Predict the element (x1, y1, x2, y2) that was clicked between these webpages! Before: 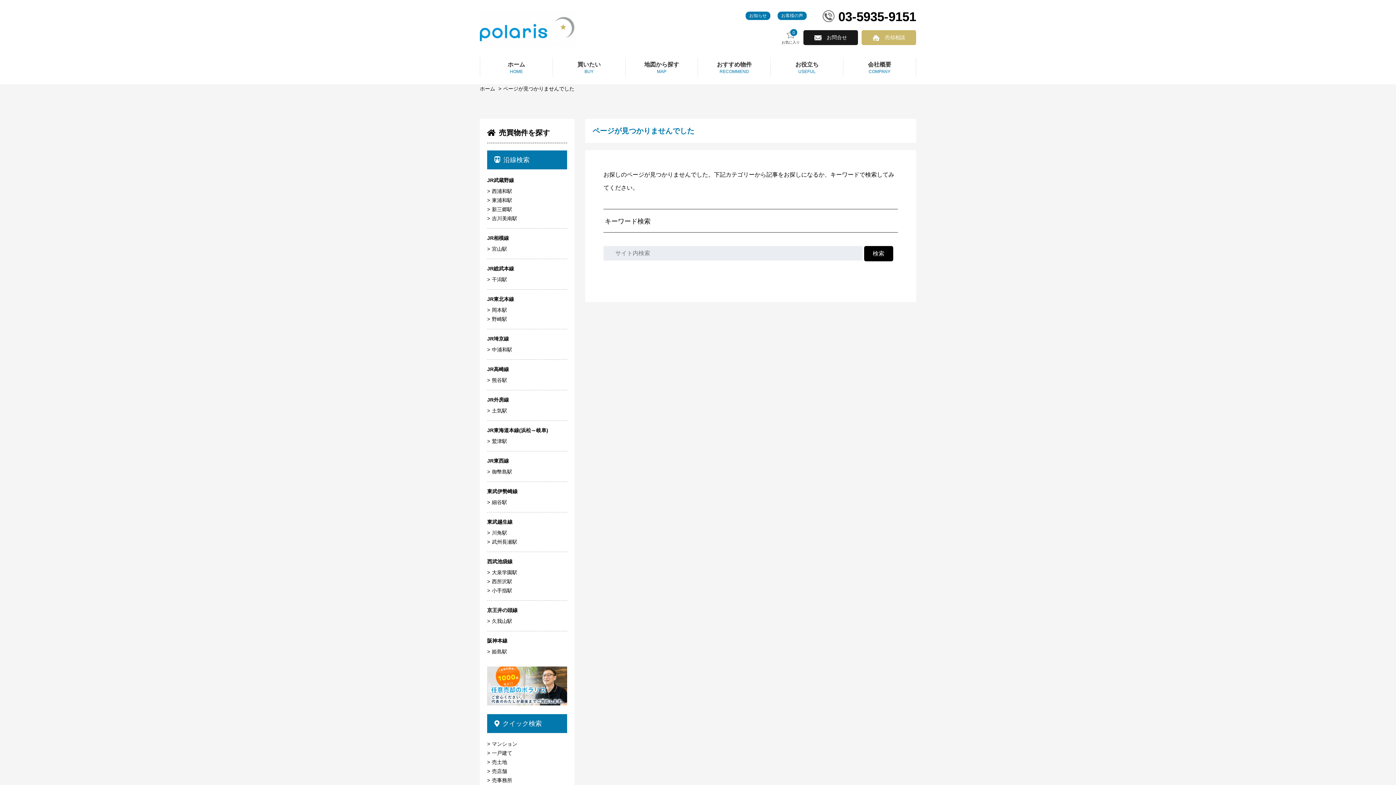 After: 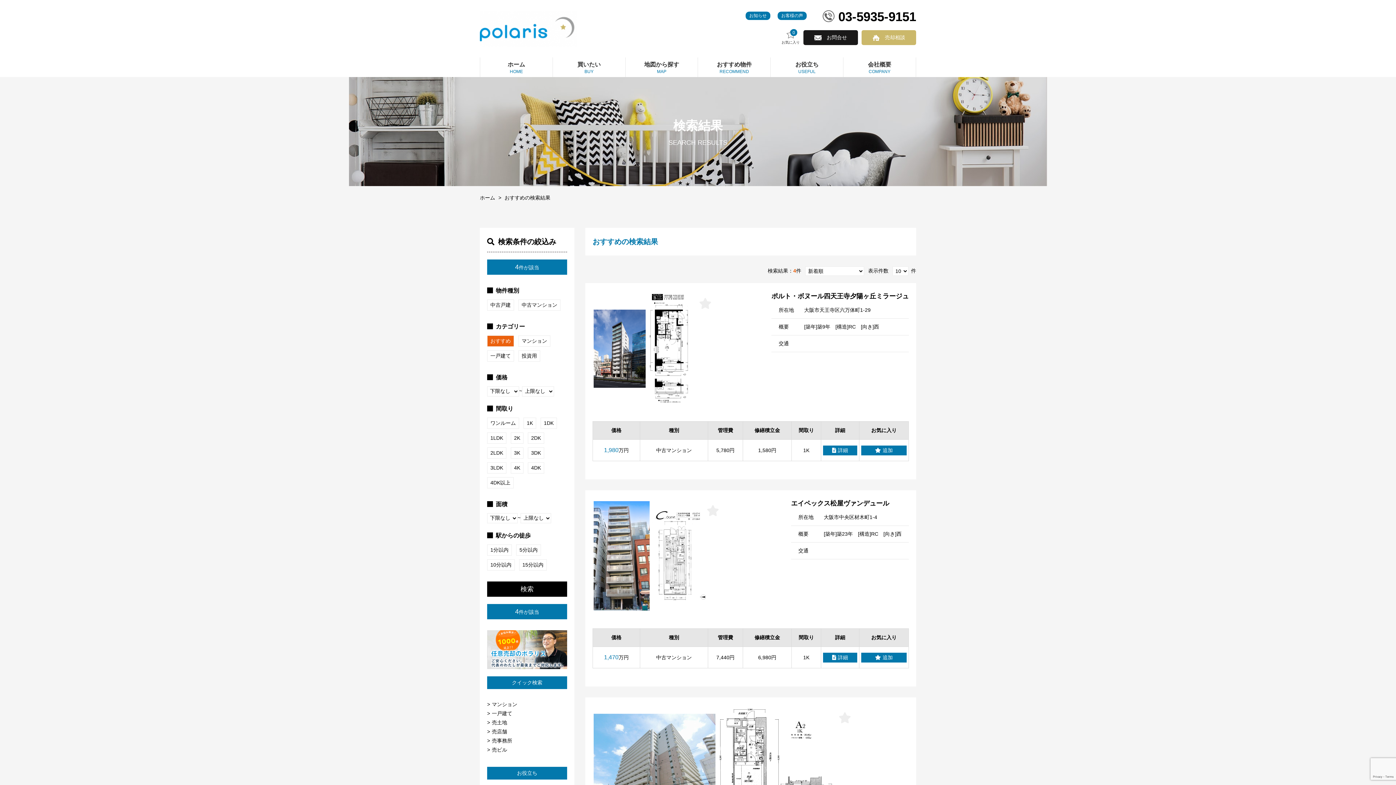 Action: label: おすすめ物件
RECOMMEND bbox: (698, 57, 770, 77)